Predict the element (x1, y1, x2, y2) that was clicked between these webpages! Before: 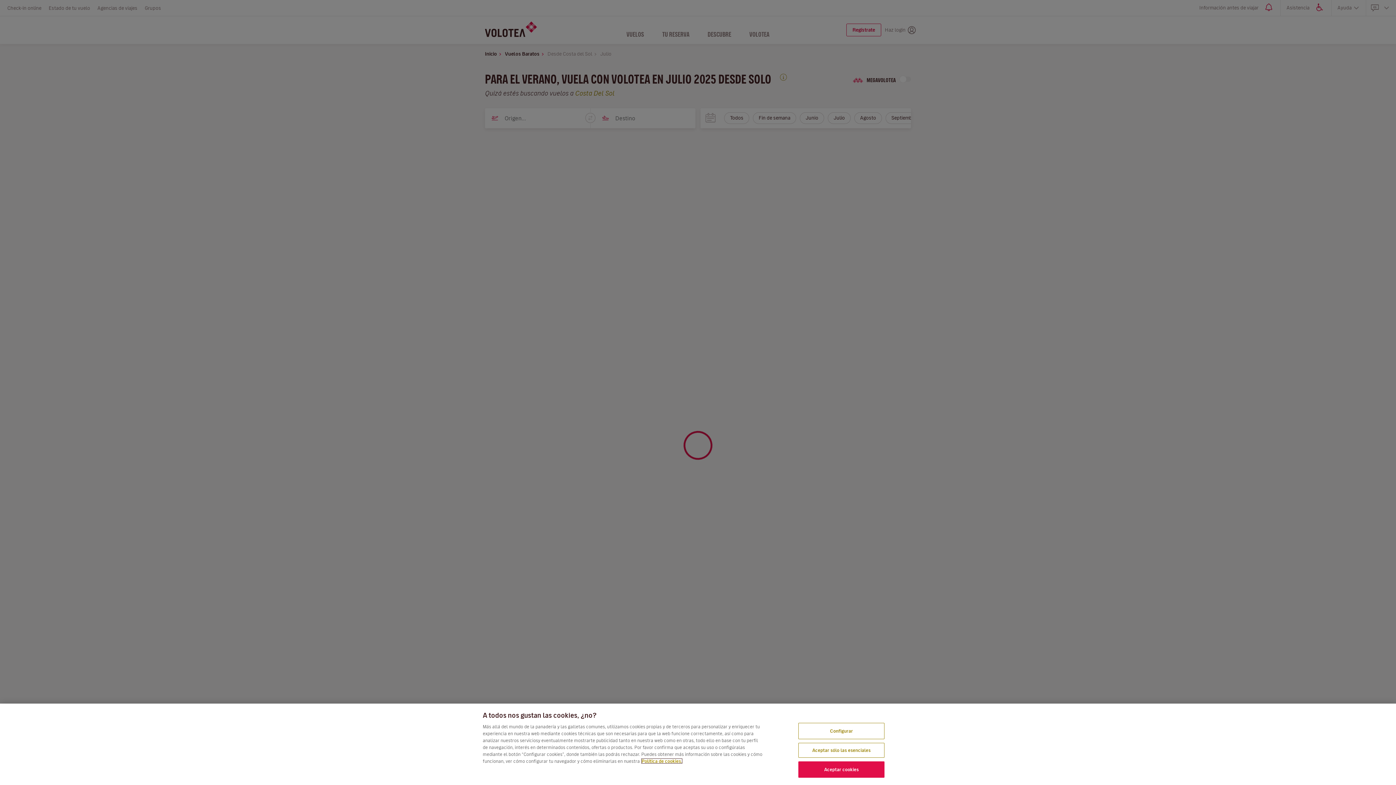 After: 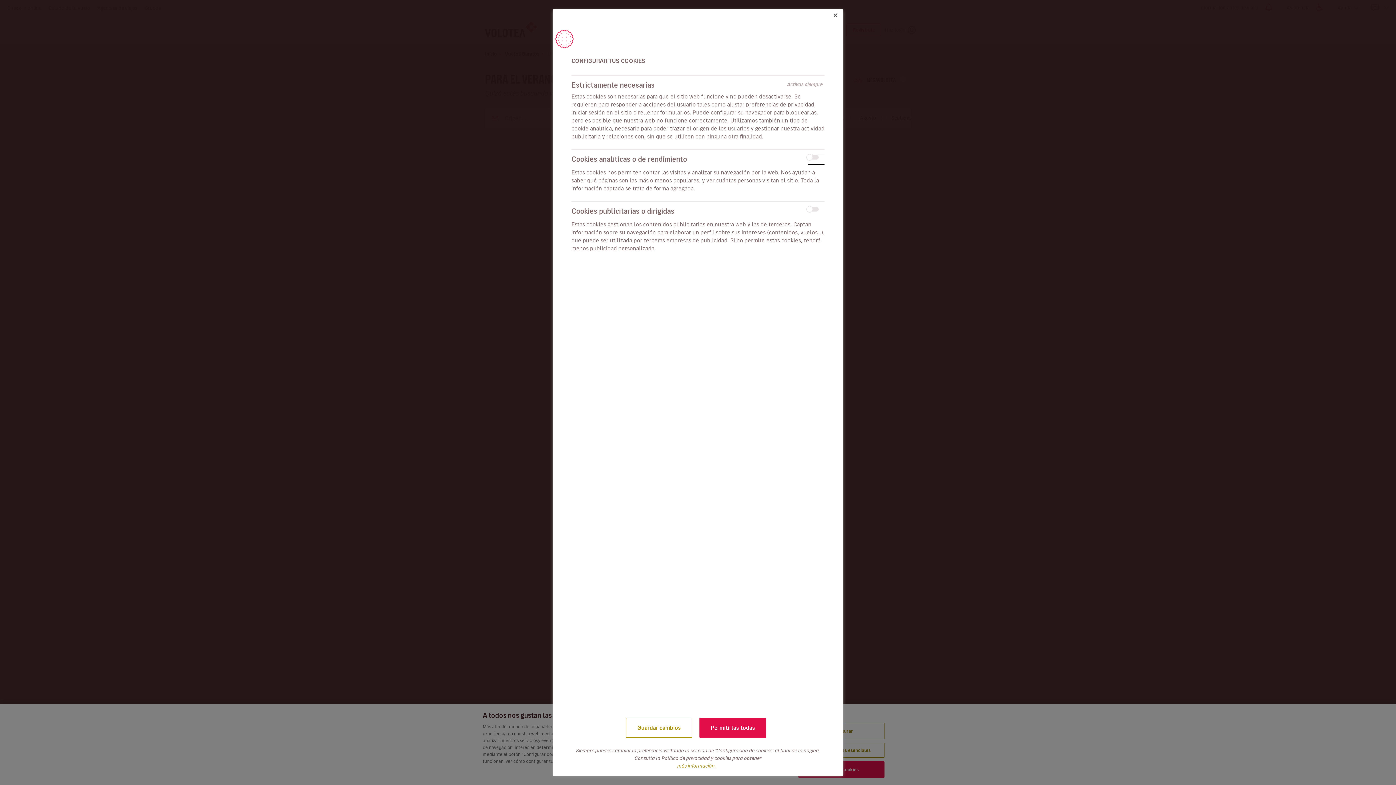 Action: label: Configurar bbox: (798, 723, 884, 739)